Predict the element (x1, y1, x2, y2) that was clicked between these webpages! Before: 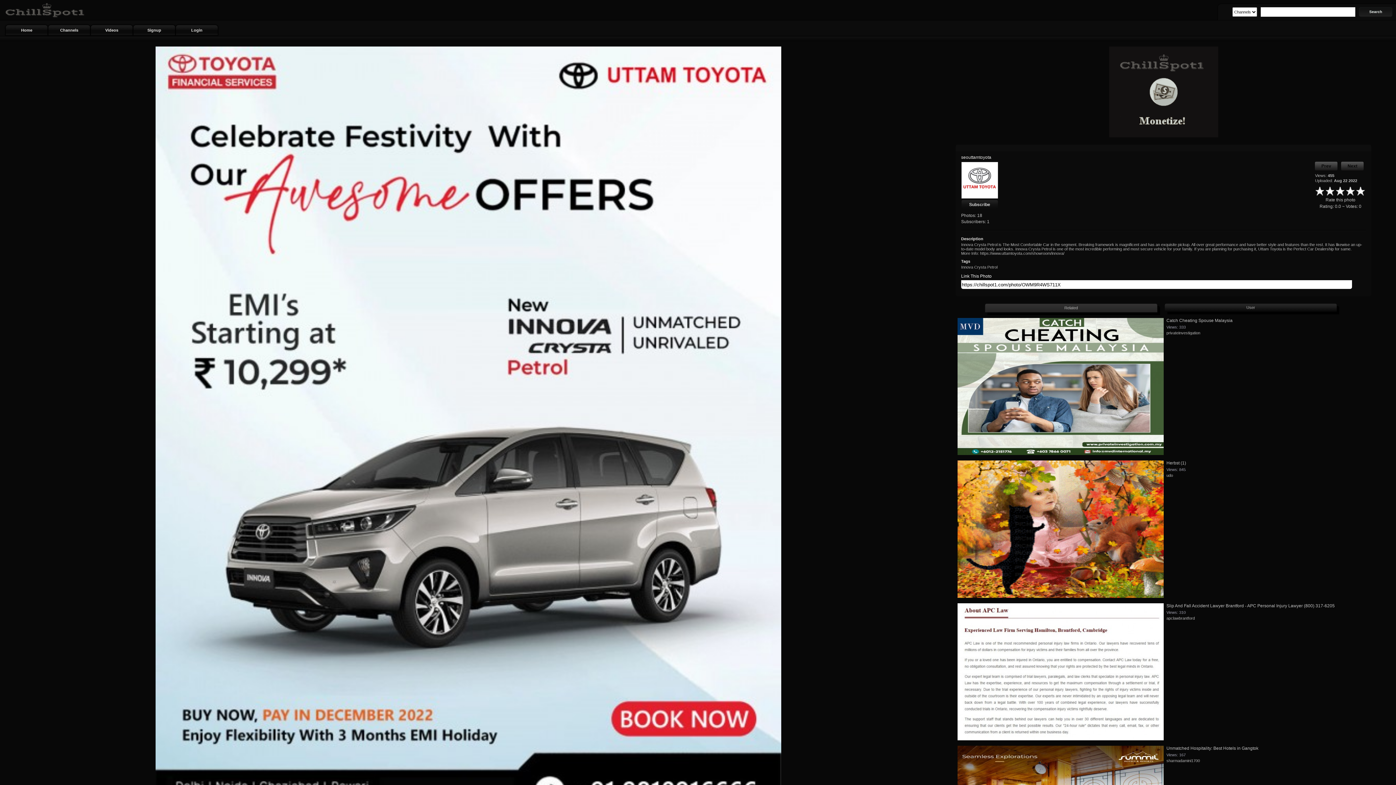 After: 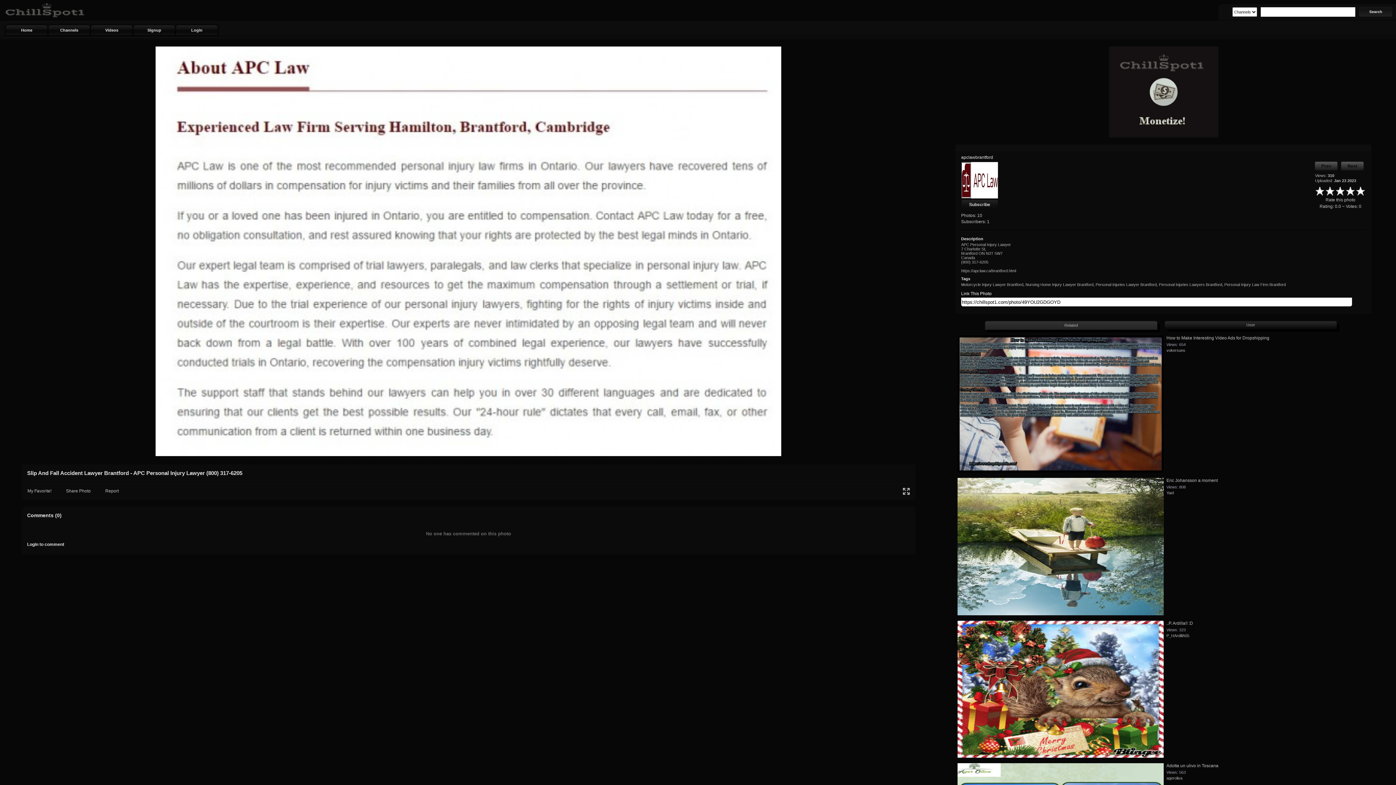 Action: label: Slip And Fall Accident Lawyer Brantford - APC Personal Injury Lawyer (800) 317-6205 bbox: (1166, 603, 1335, 608)